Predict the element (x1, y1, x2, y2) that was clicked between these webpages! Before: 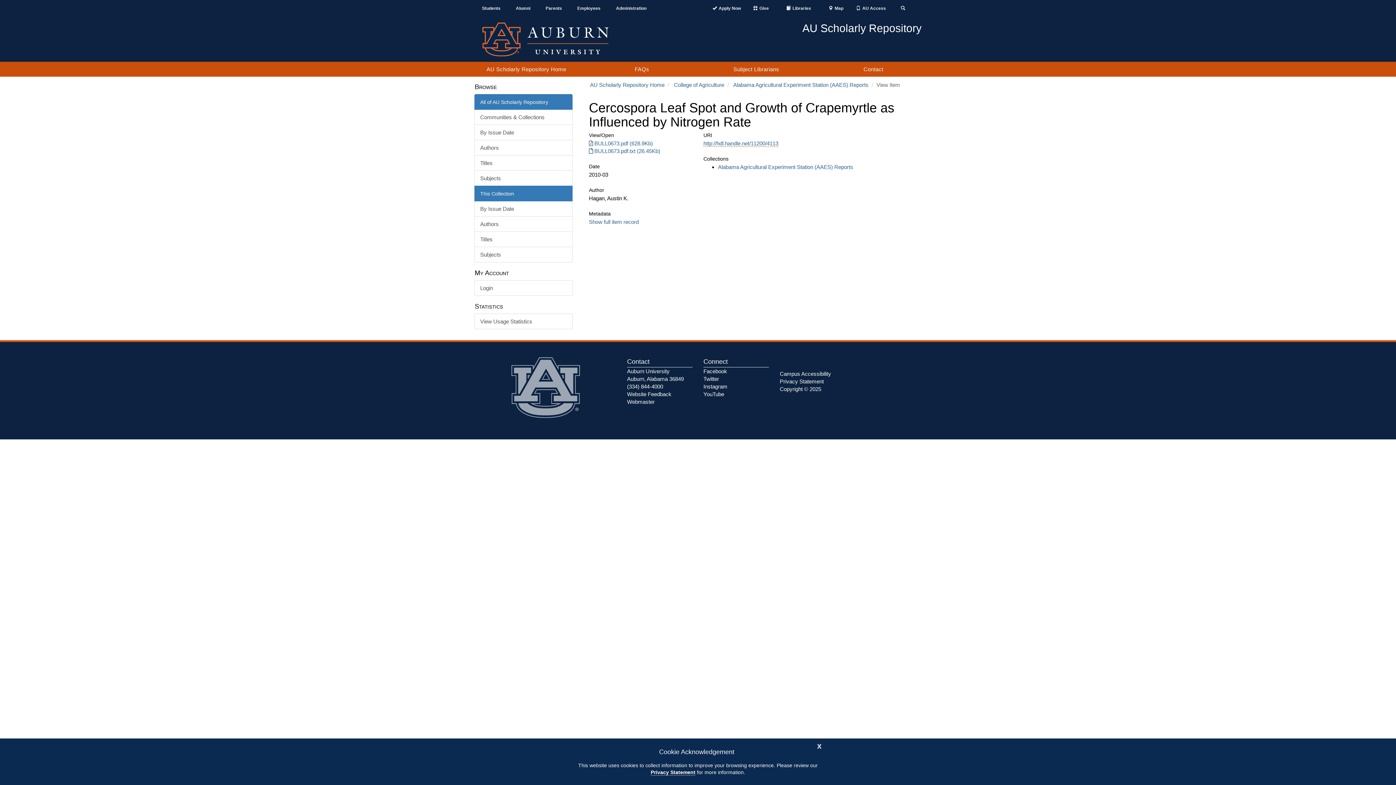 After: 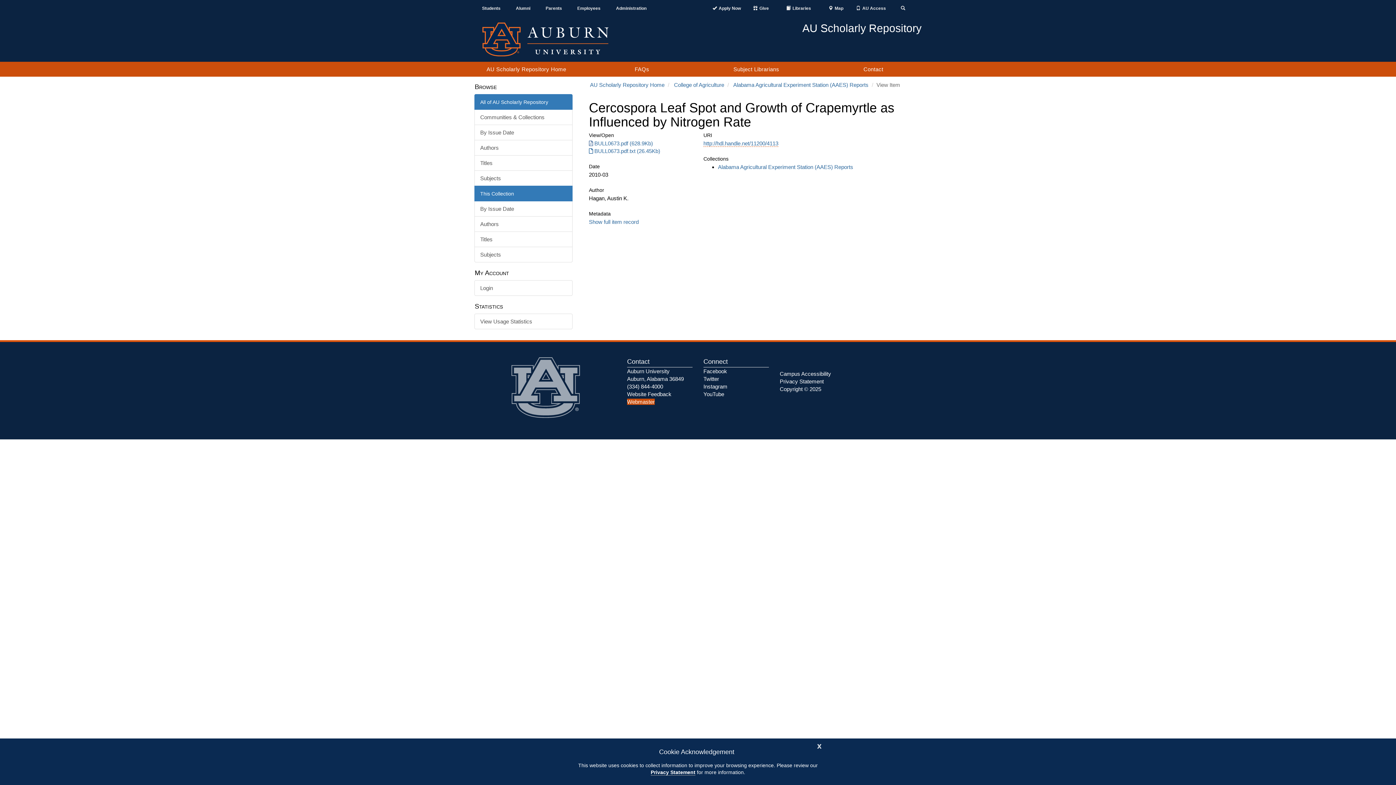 Action: label: Webmaster bbox: (627, 398, 654, 405)